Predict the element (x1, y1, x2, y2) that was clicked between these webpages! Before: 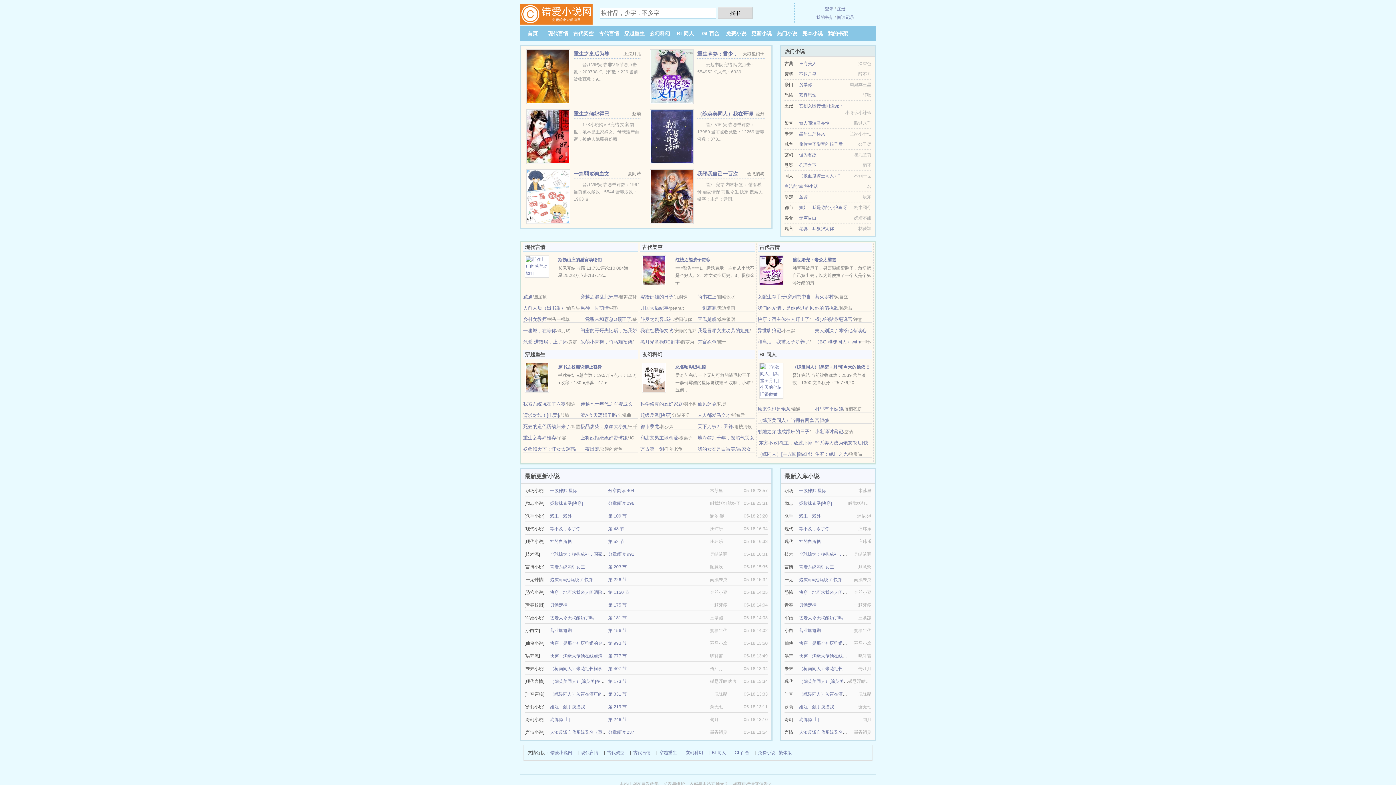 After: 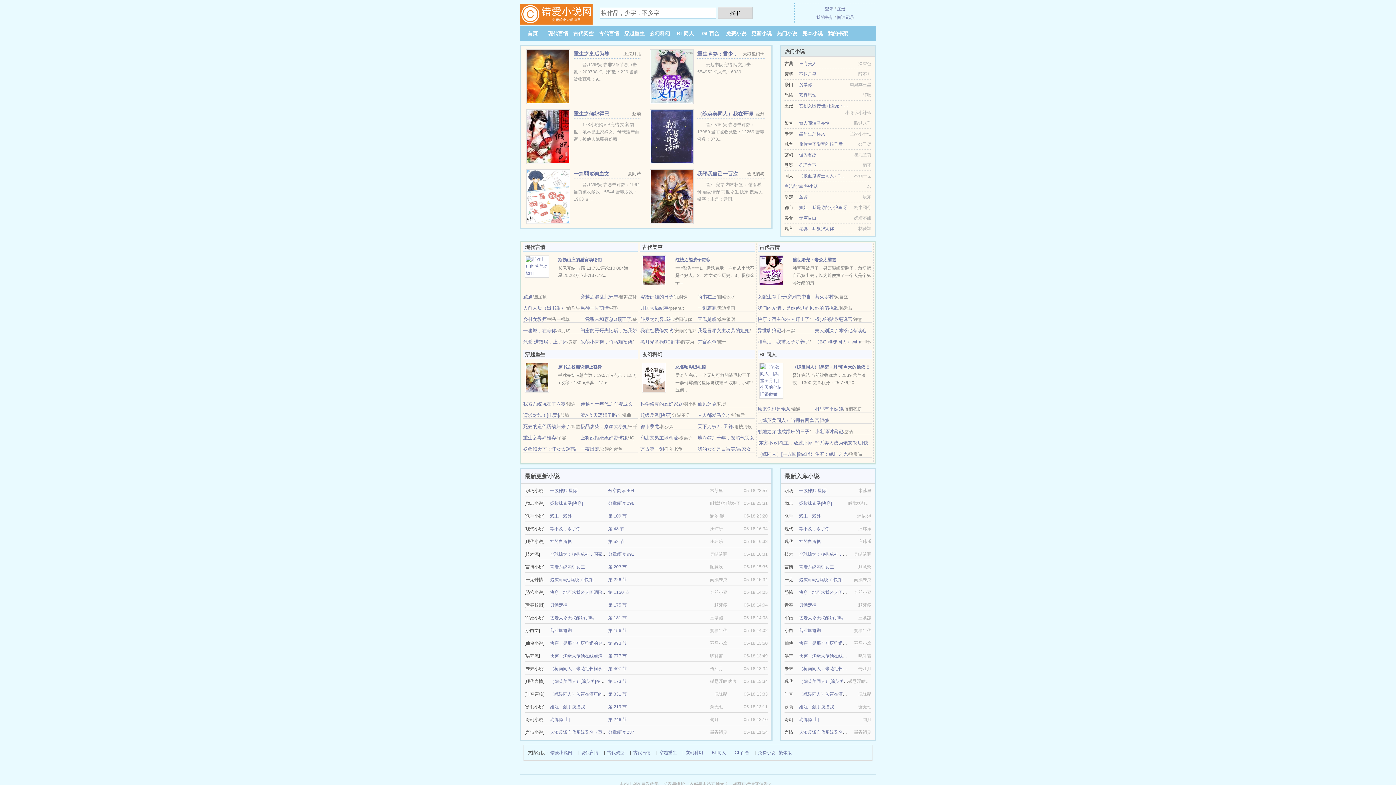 Action: bbox: (550, 577, 594, 582) label: 炮灰npc她玩脱了[快穿]